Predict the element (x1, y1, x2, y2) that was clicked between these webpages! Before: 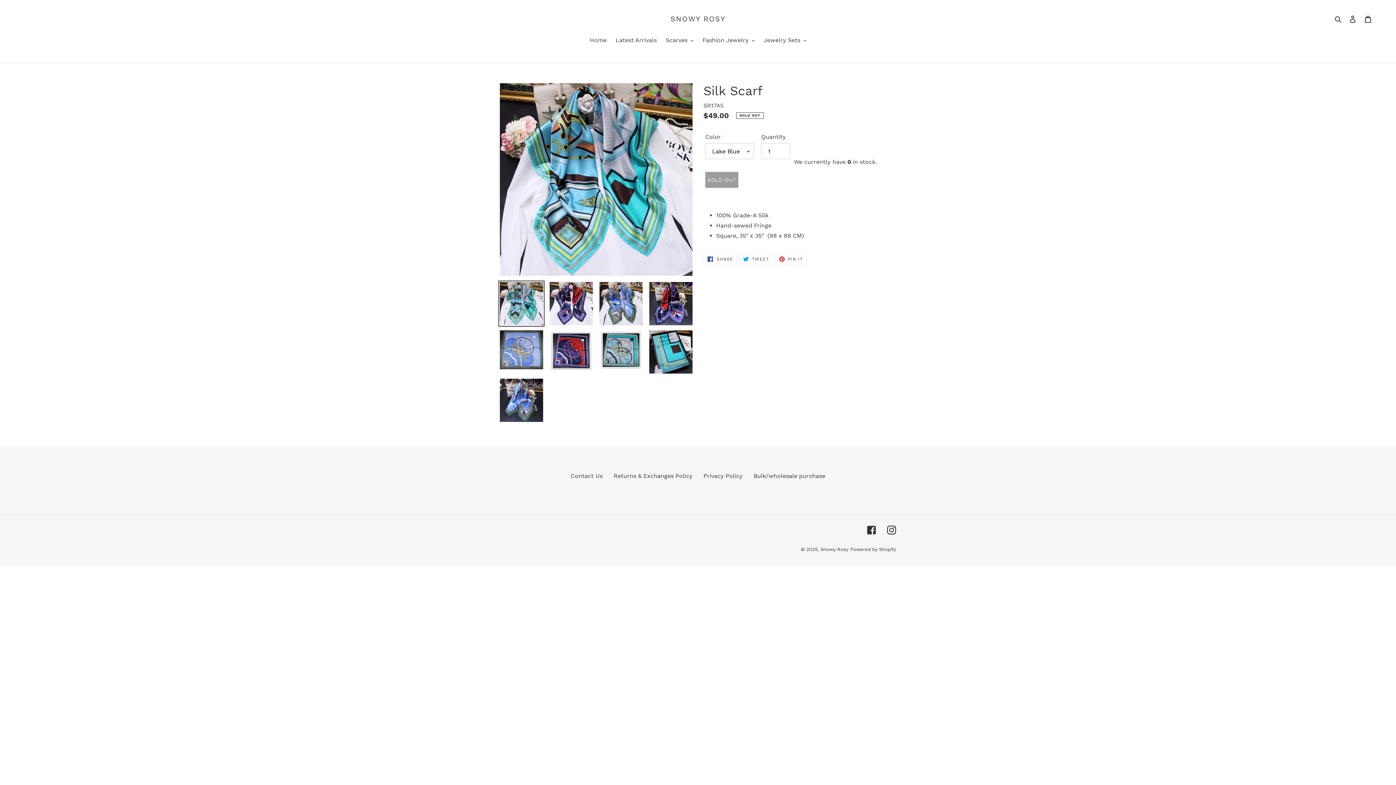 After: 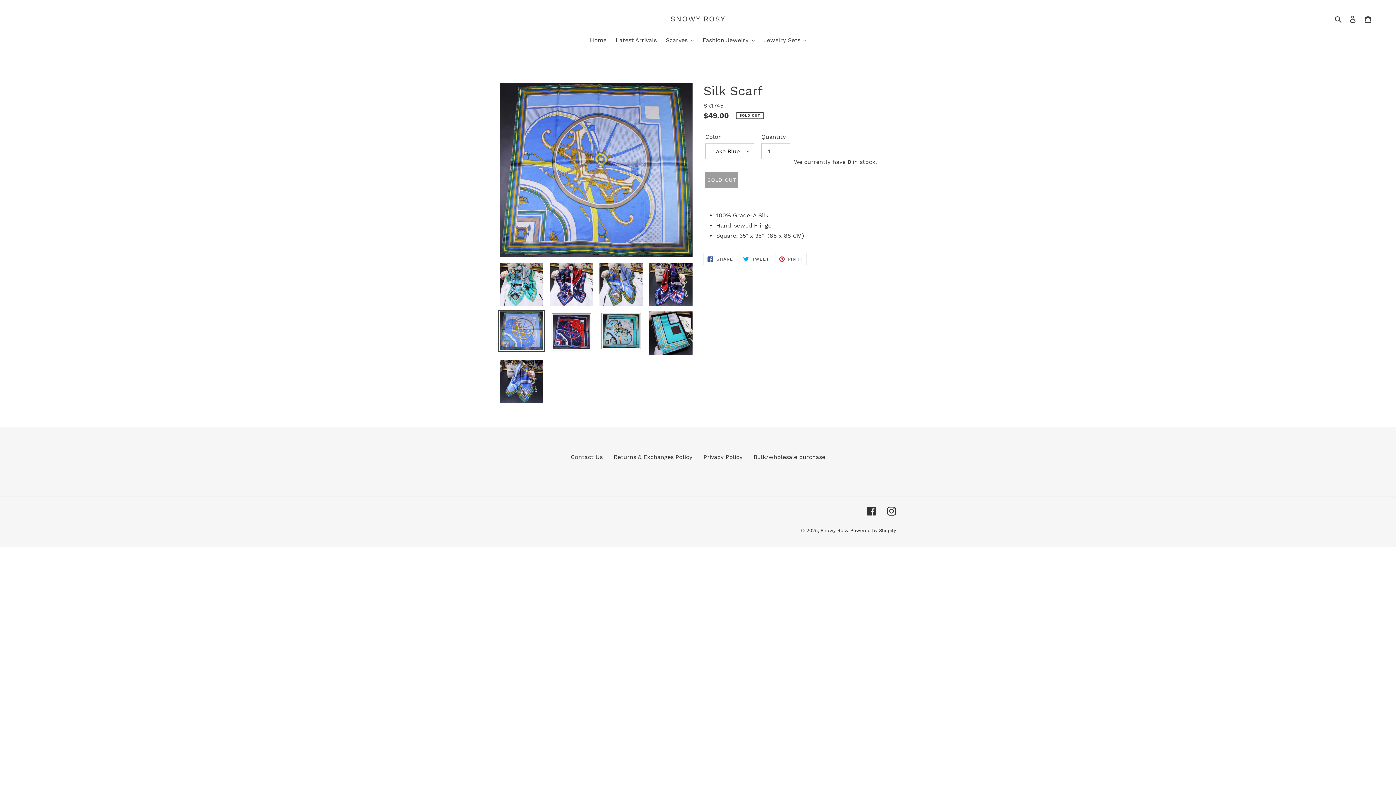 Action: bbox: (498, 329, 544, 370)